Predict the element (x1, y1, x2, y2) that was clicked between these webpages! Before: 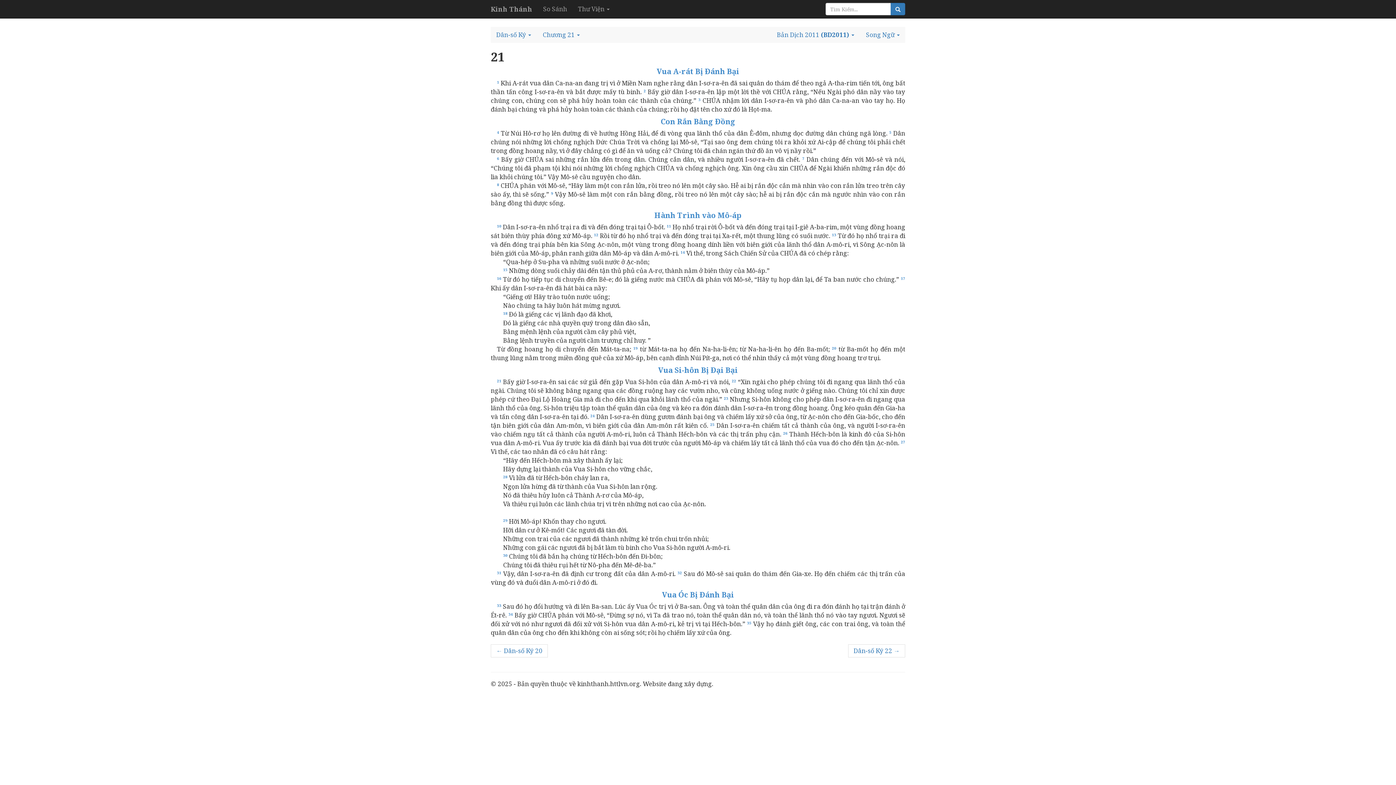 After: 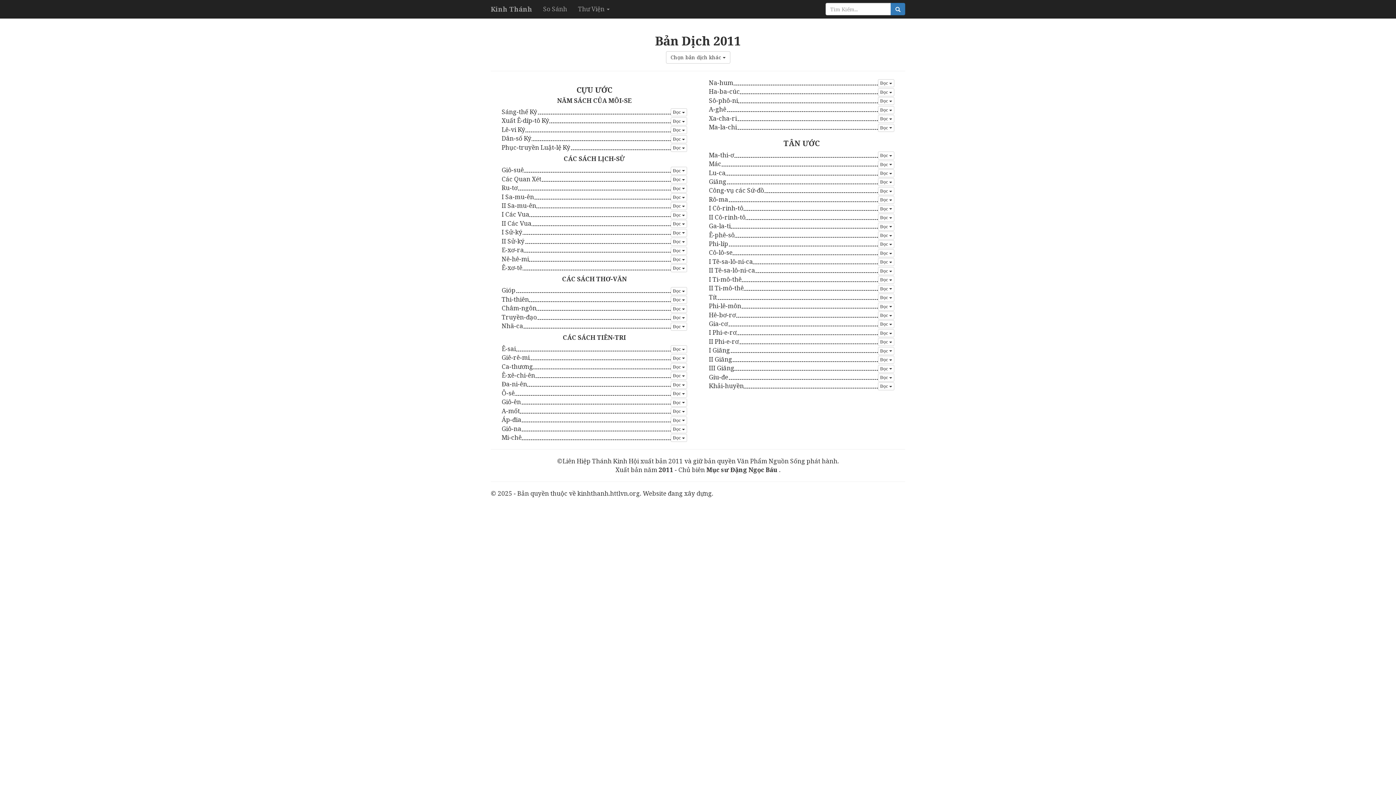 Action: label: Kinh Thánh bbox: (485, 0, 537, 18)